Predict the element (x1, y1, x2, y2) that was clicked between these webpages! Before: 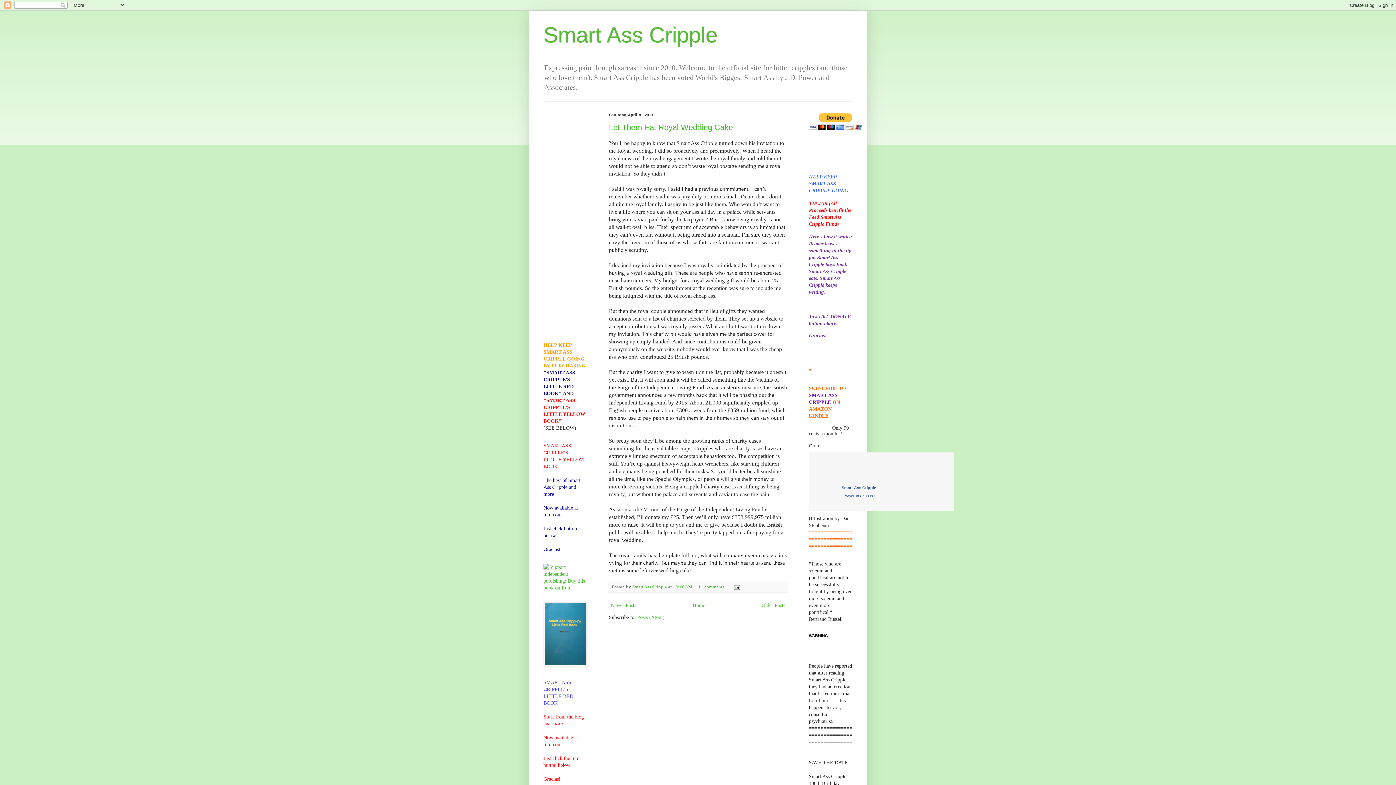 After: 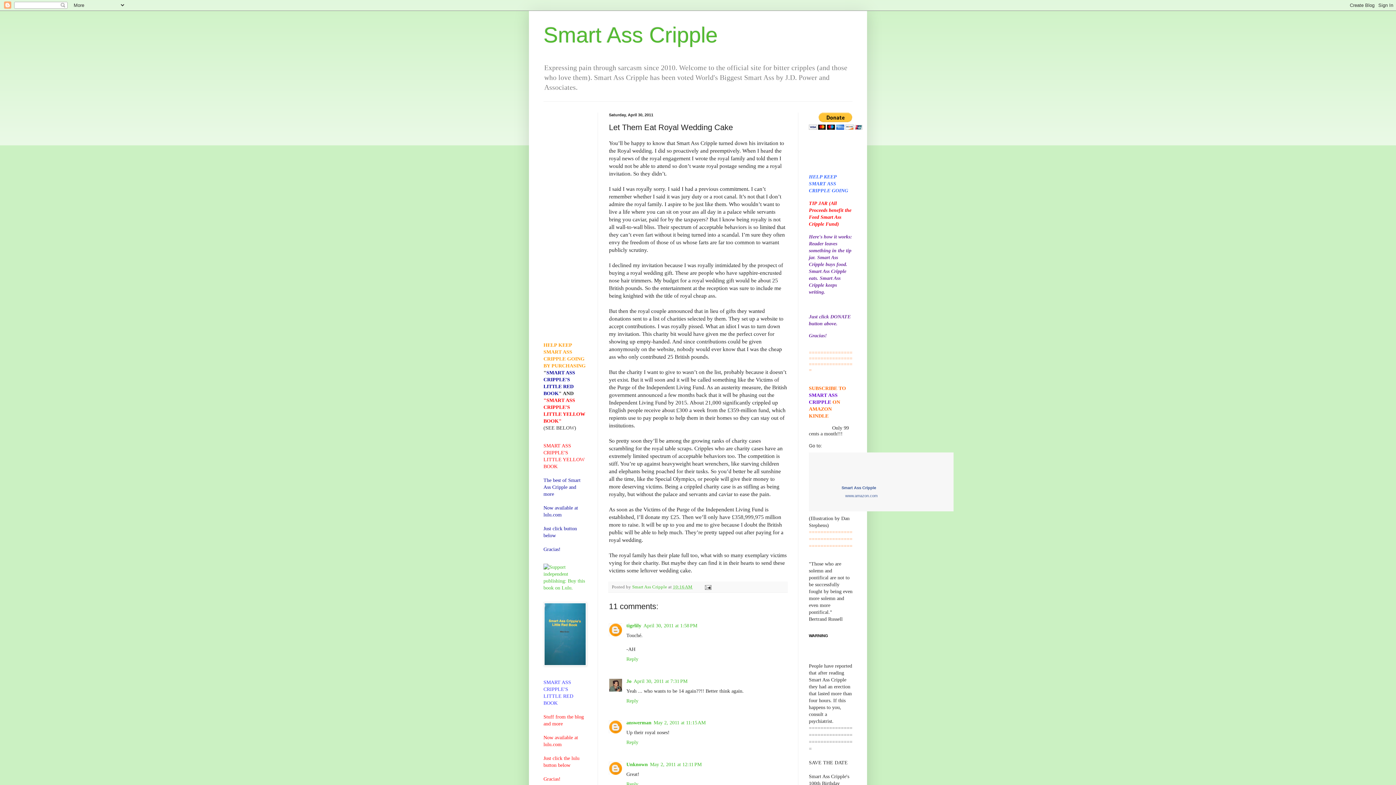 Action: label: 10:16 AM bbox: (673, 584, 692, 589)